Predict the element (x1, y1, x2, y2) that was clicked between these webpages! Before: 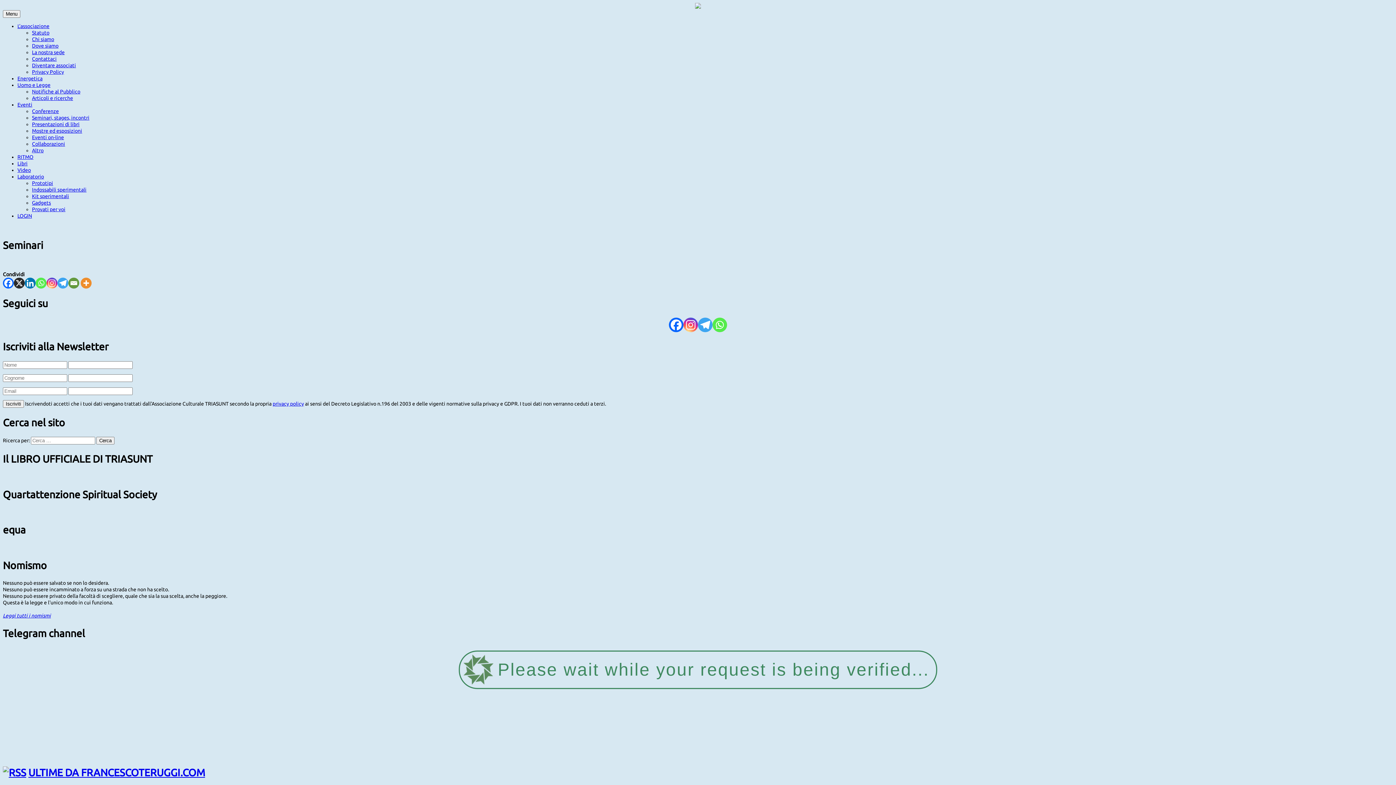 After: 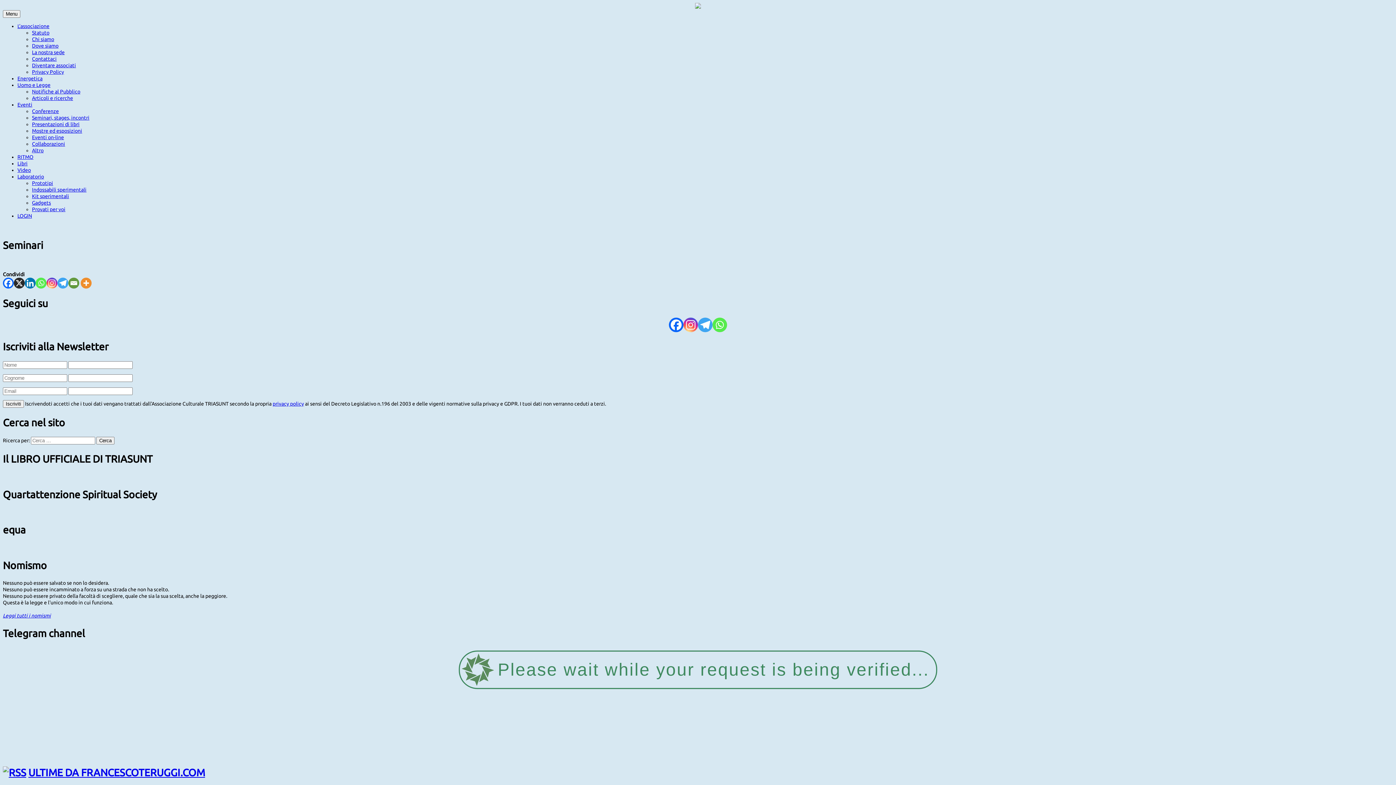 Action: label: Linkedin bbox: (24, 277, 35, 288)